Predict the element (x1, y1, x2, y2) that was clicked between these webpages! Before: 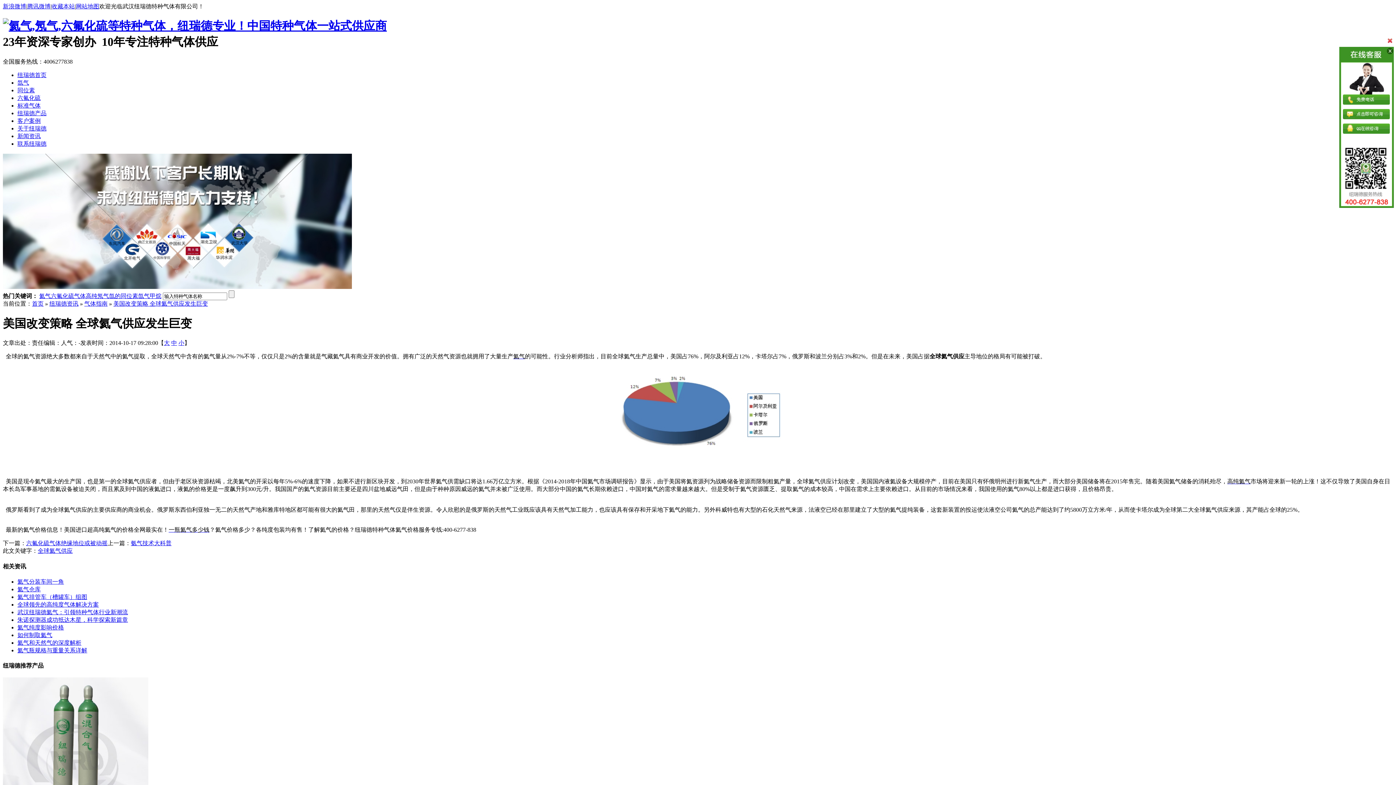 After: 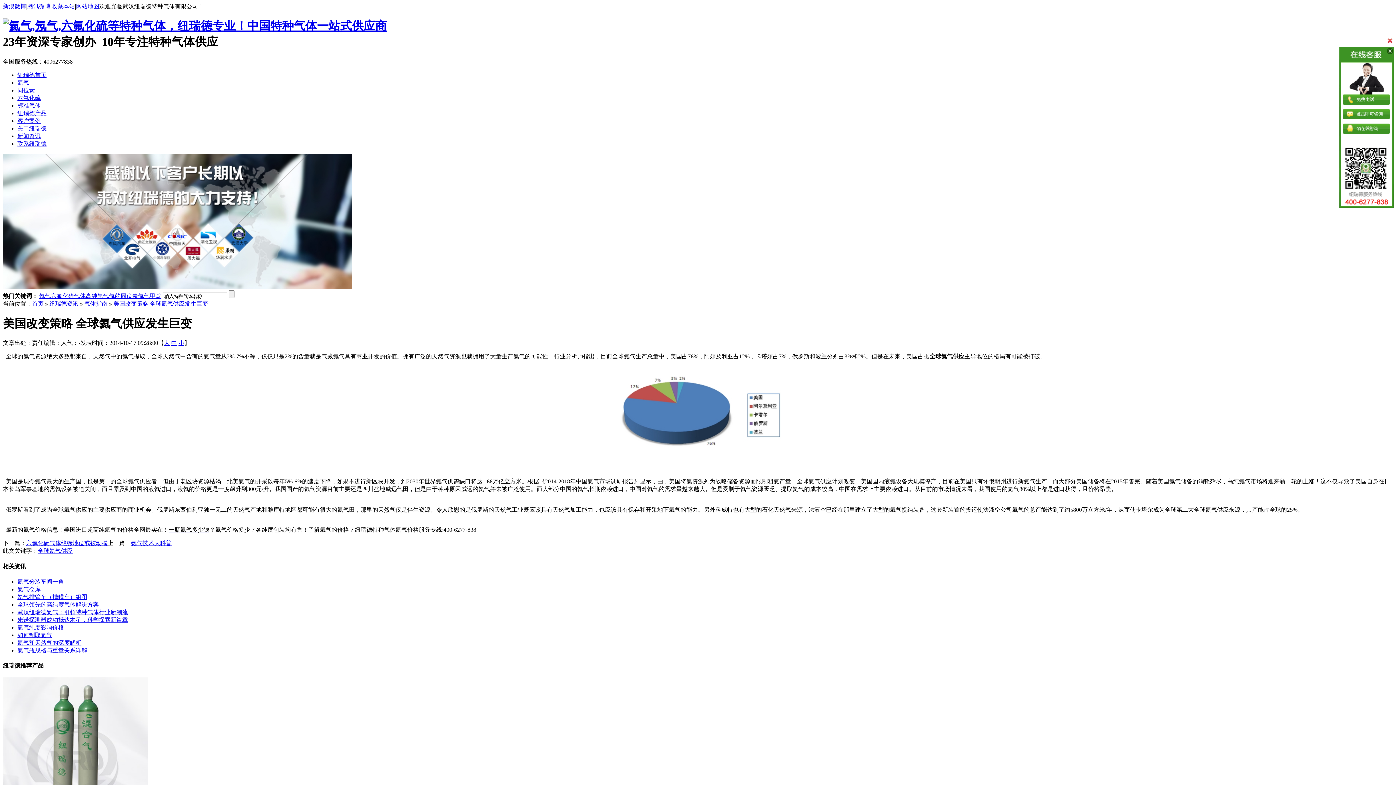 Action: label:   bbox: (1343, 109, 1390, 119)